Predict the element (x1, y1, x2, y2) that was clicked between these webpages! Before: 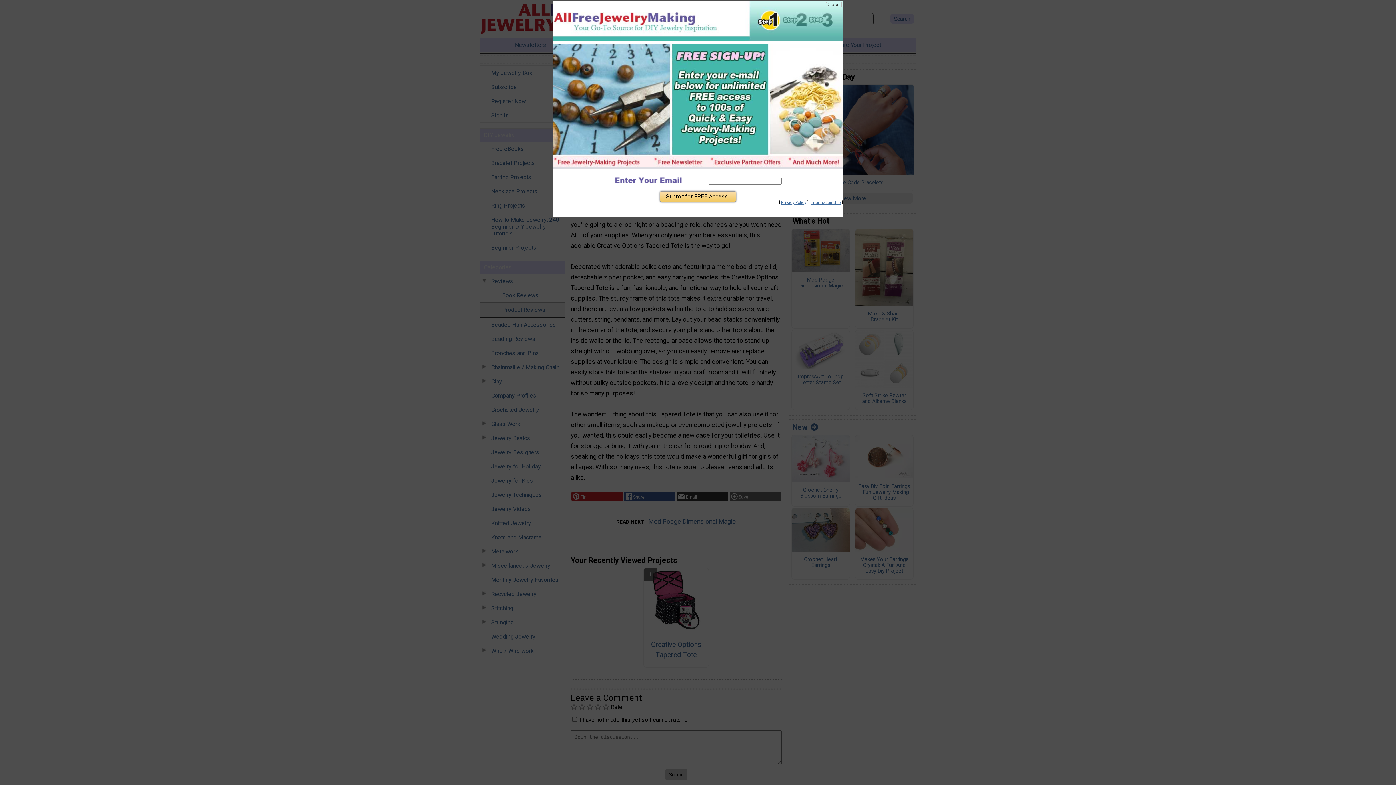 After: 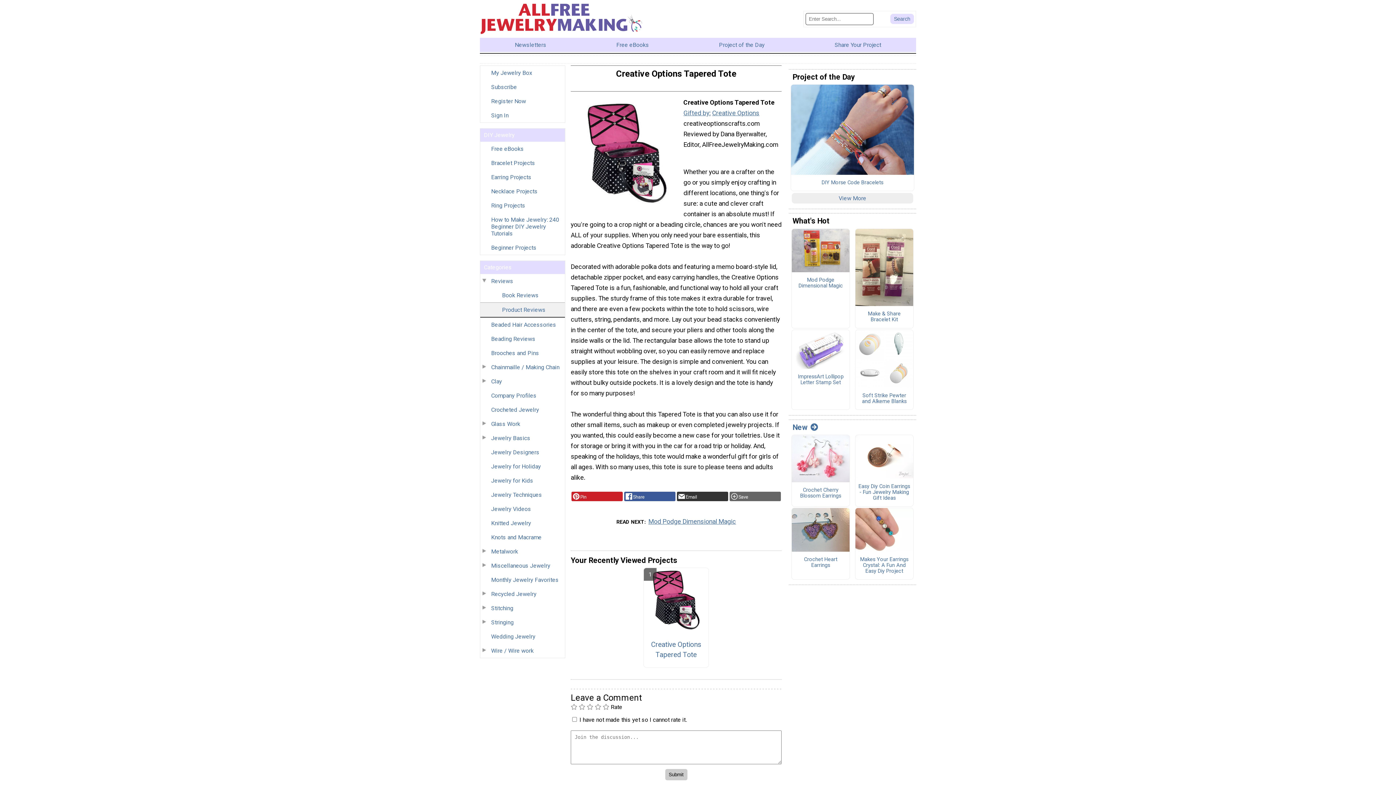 Action: bbox: (827, 1, 839, 7) label: Close